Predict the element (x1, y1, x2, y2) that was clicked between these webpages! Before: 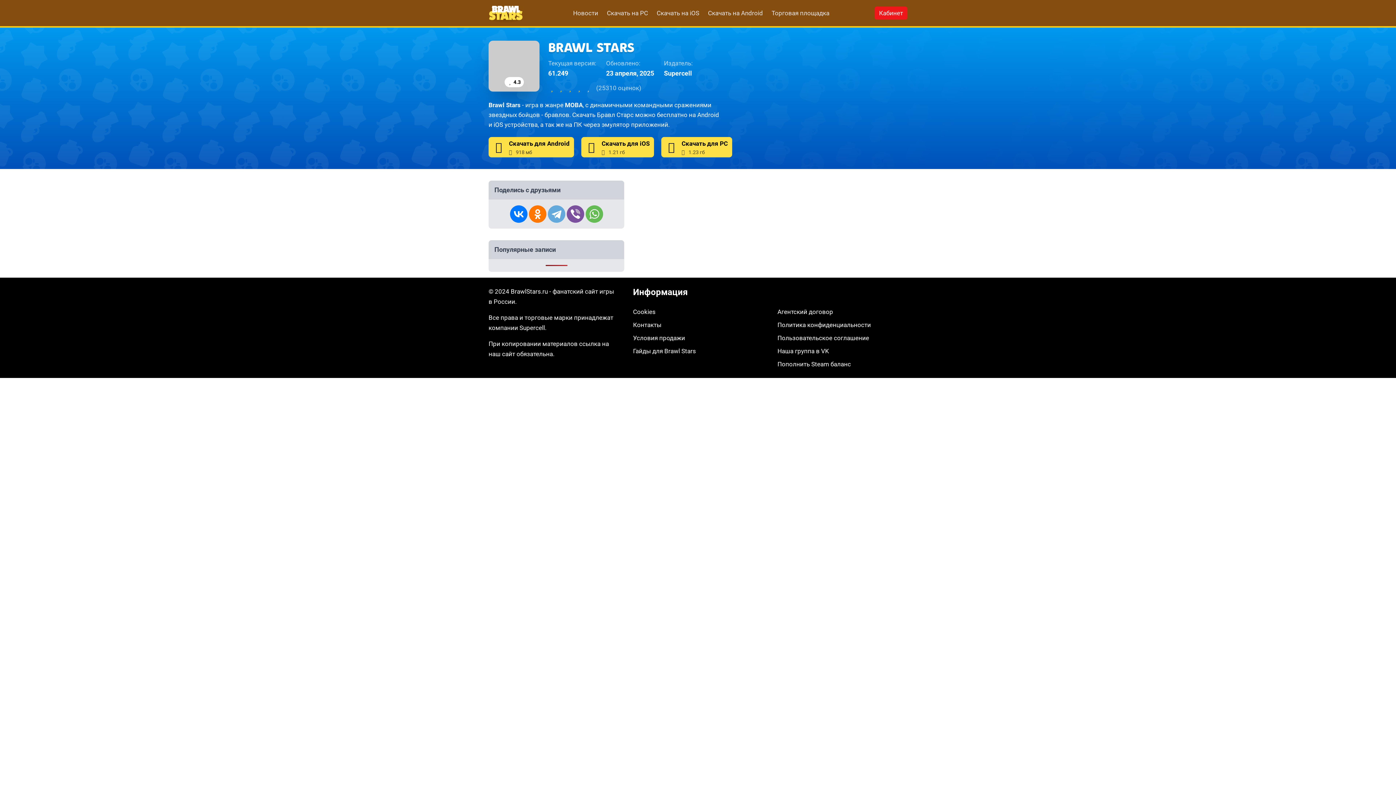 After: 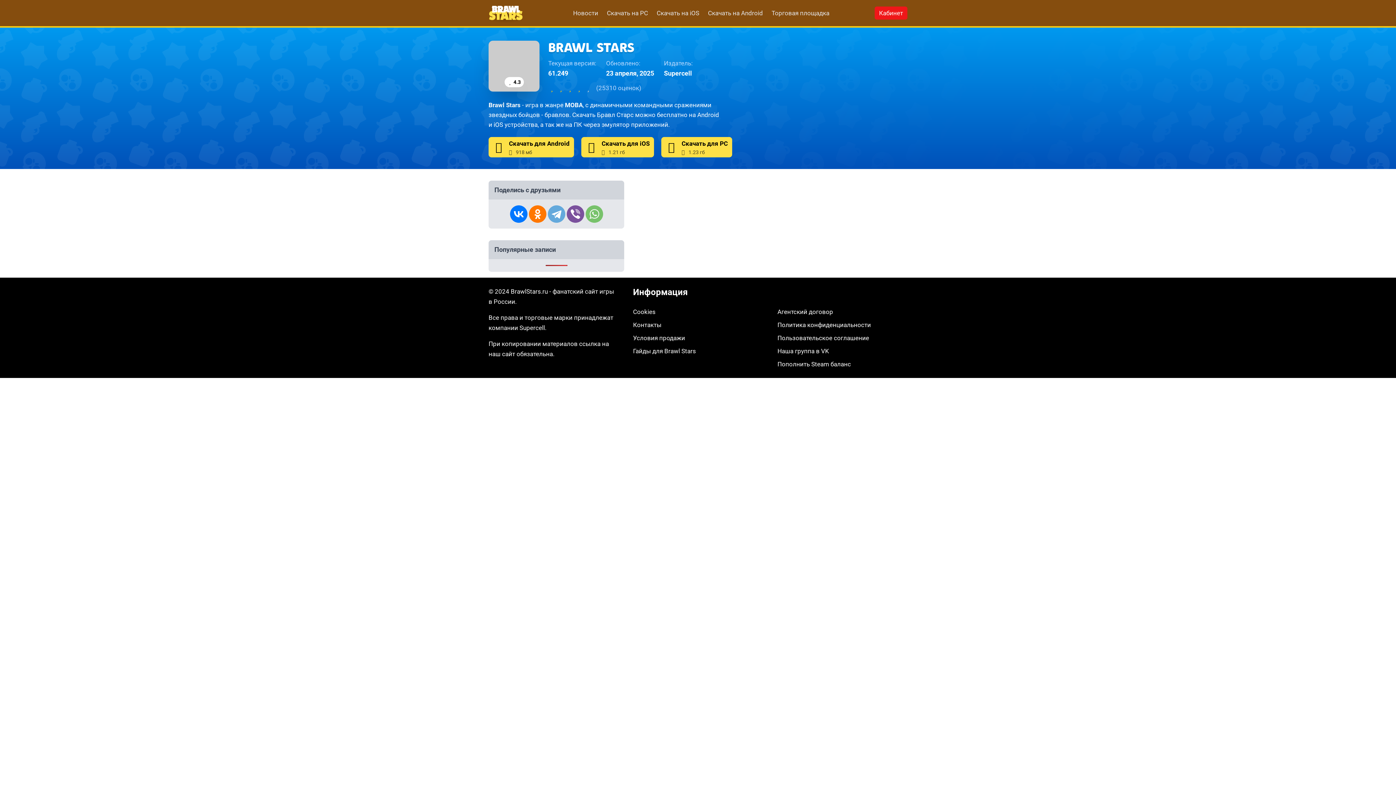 Action: bbox: (585, 205, 603, 222)